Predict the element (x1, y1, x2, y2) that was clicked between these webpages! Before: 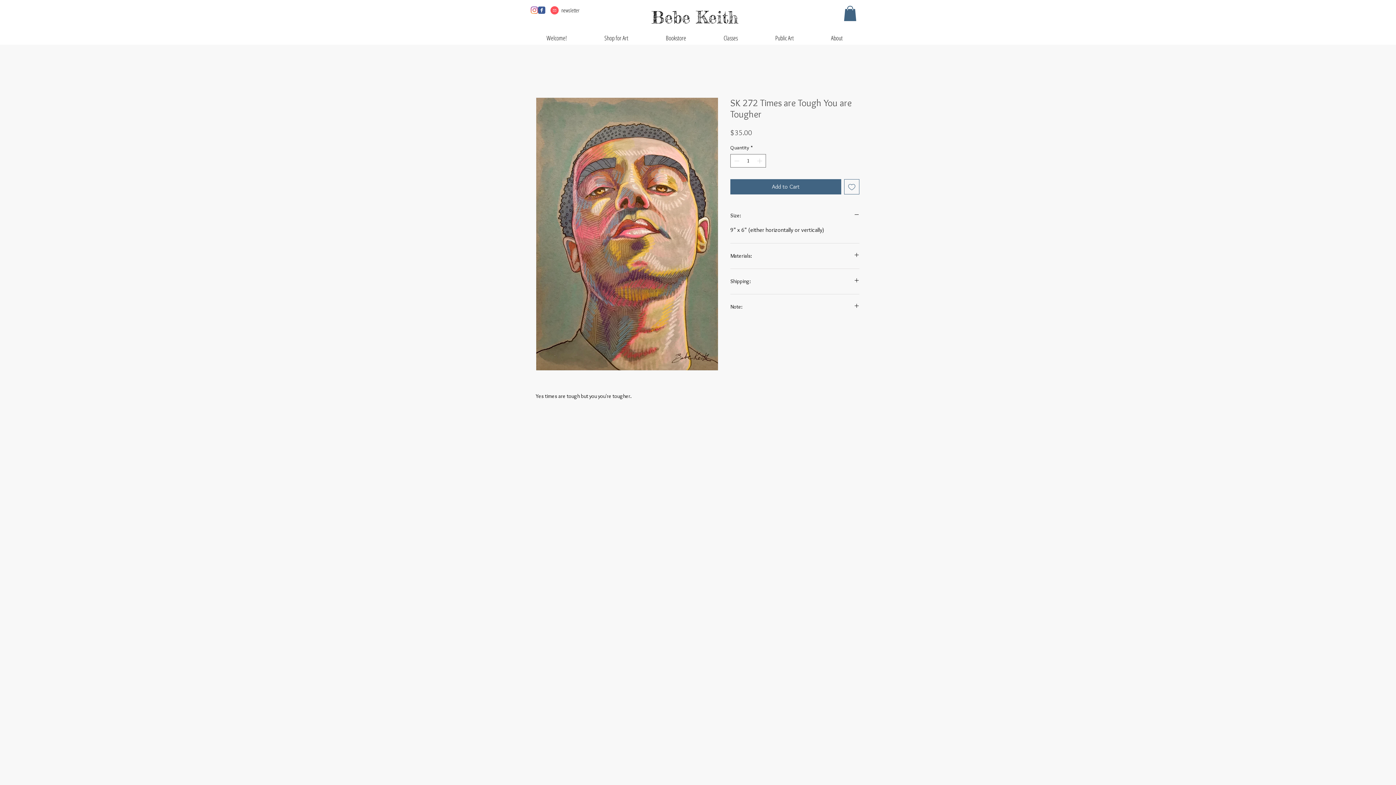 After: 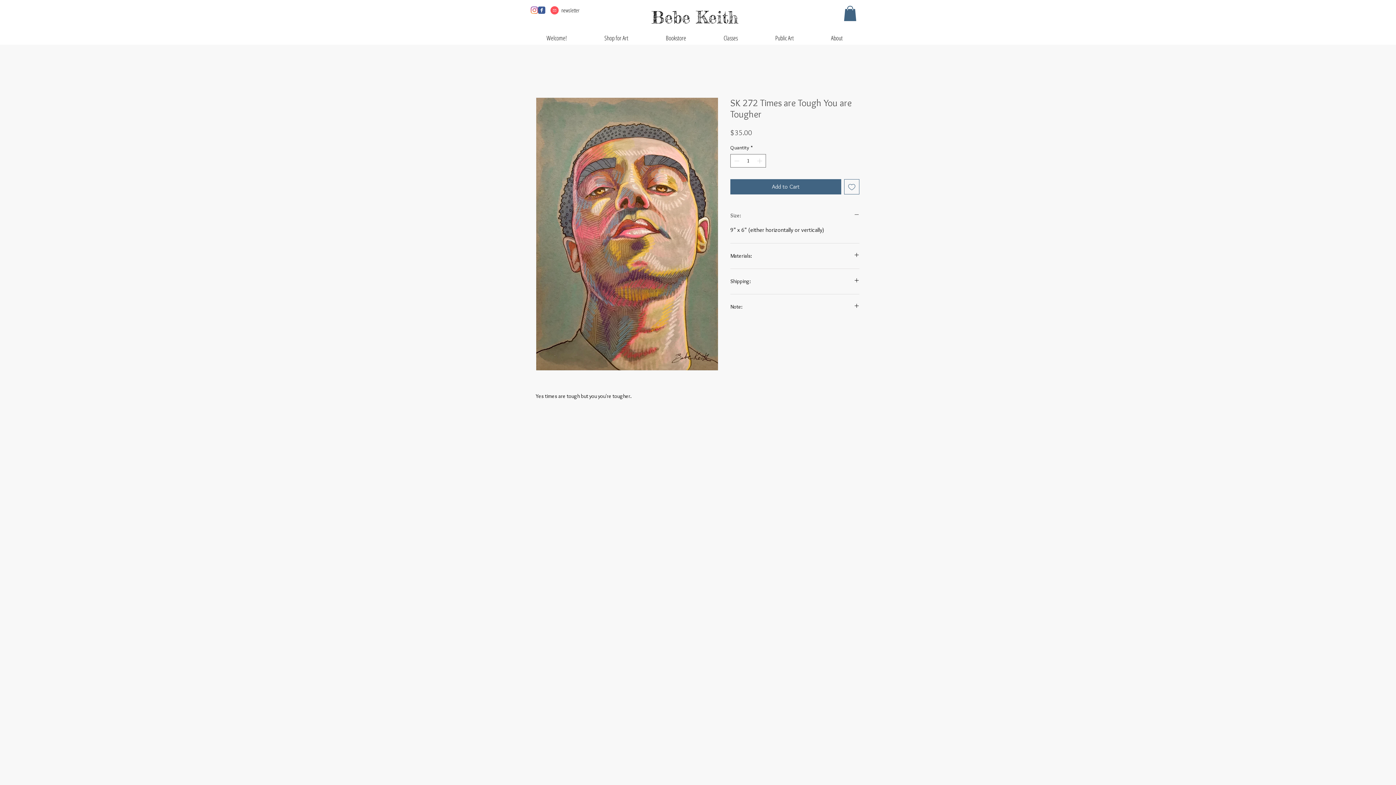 Action: bbox: (730, 211, 859, 219) label: Size: